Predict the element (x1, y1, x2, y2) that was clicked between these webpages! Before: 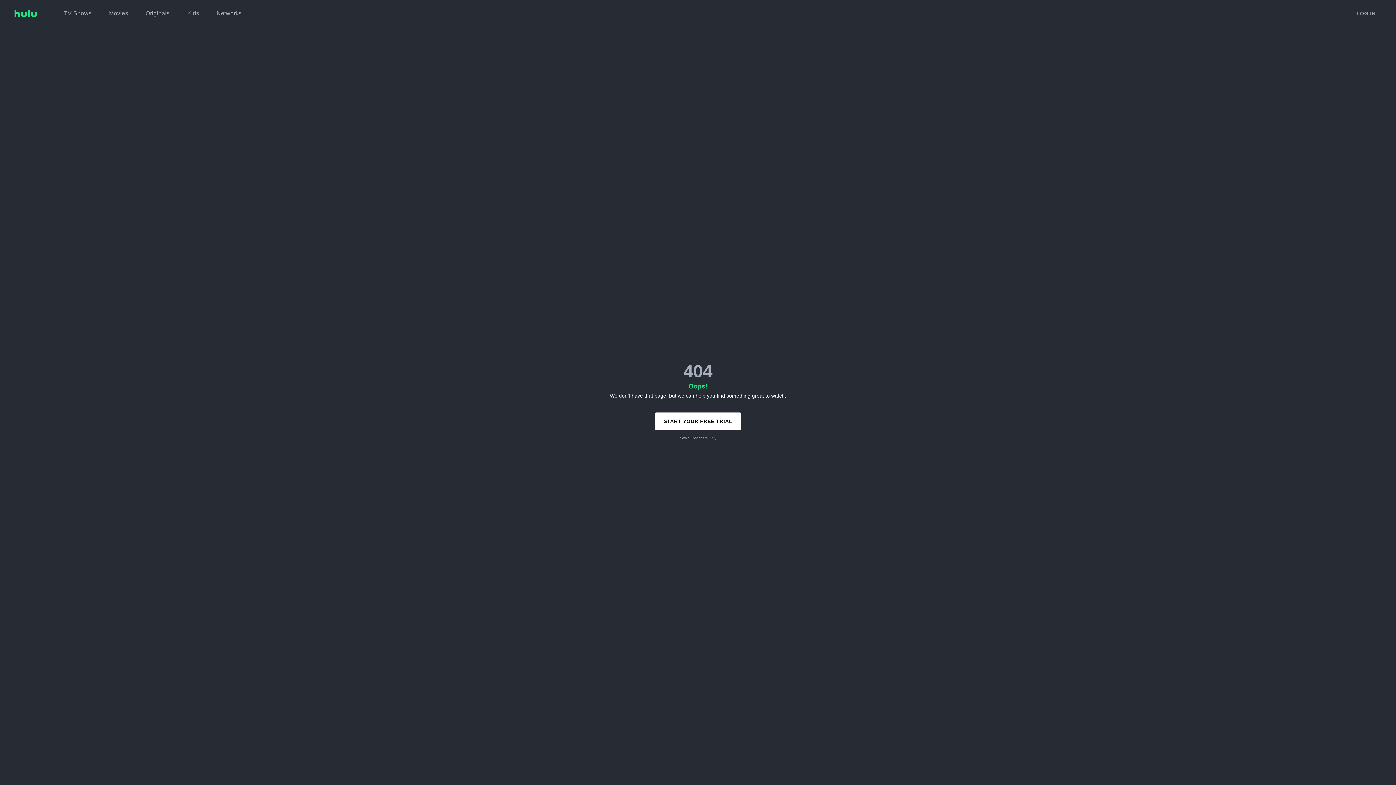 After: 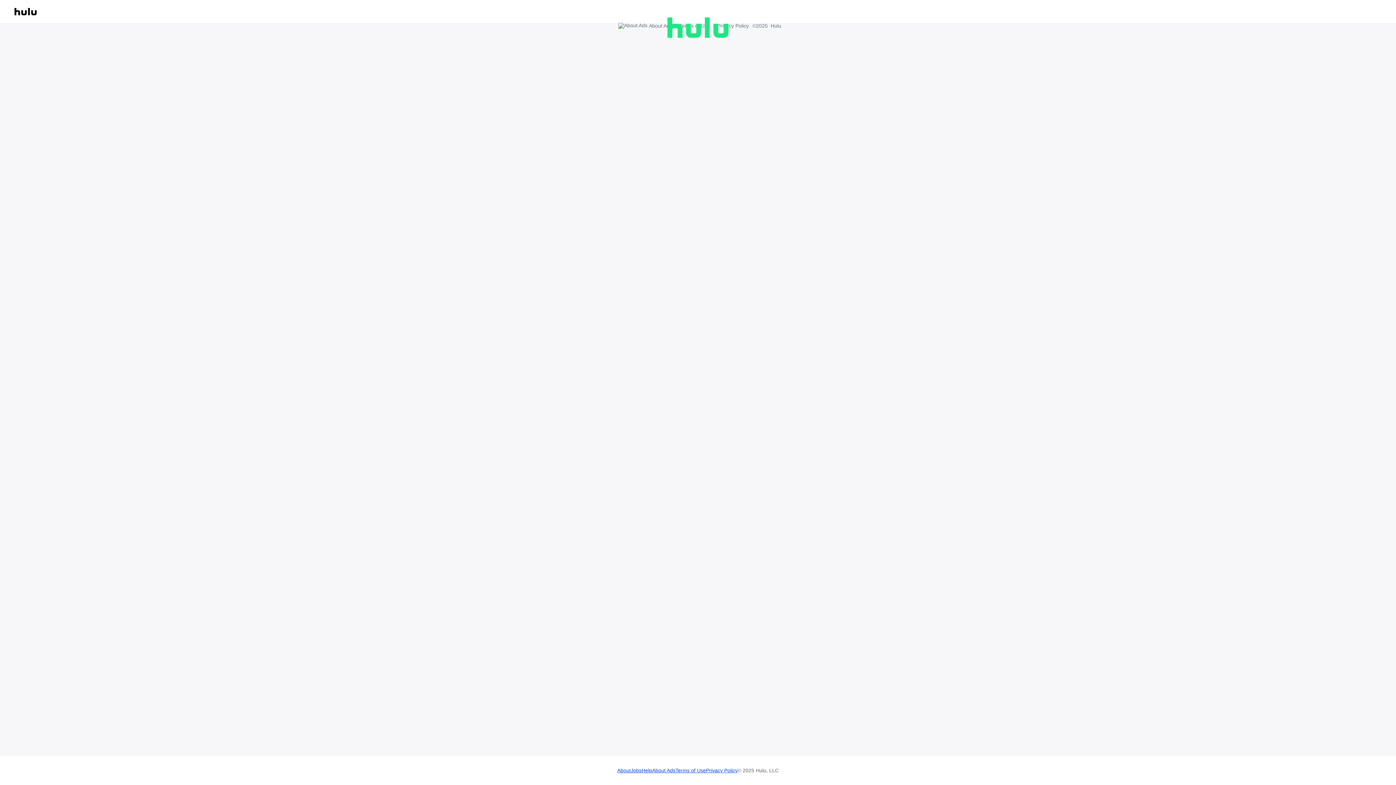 Action: bbox: (1351, 6, 1381, 20) label: LOG IN